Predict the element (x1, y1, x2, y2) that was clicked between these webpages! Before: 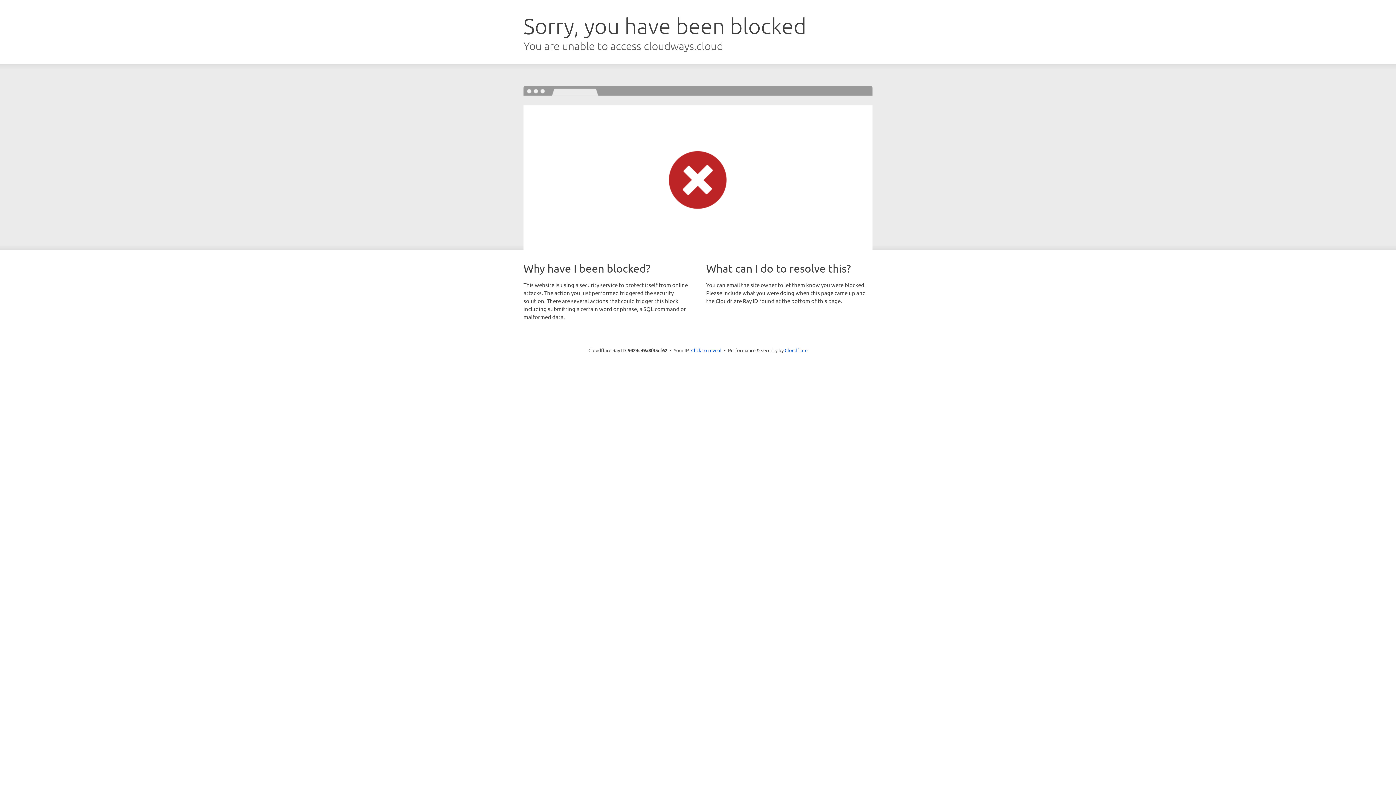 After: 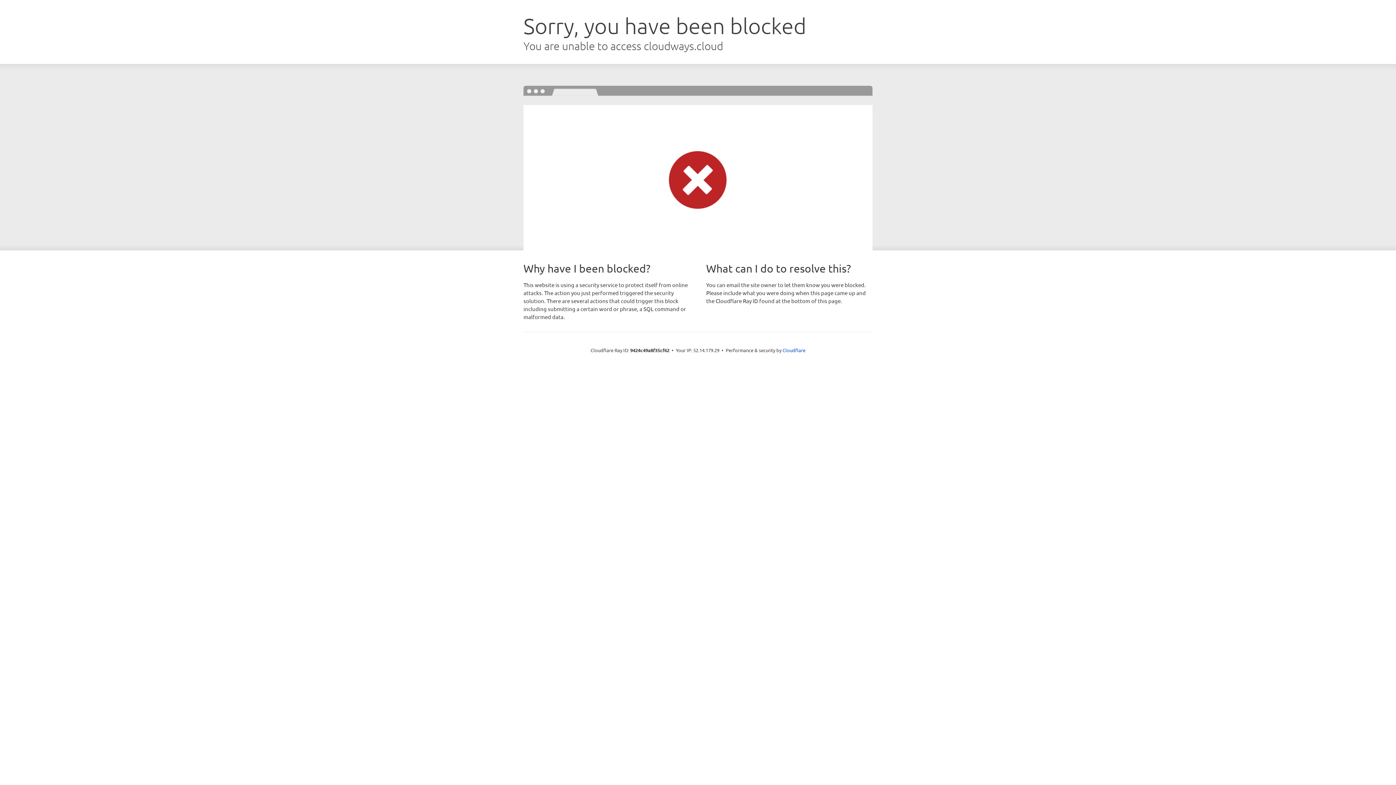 Action: bbox: (691, 346, 721, 353) label: Click to reveal